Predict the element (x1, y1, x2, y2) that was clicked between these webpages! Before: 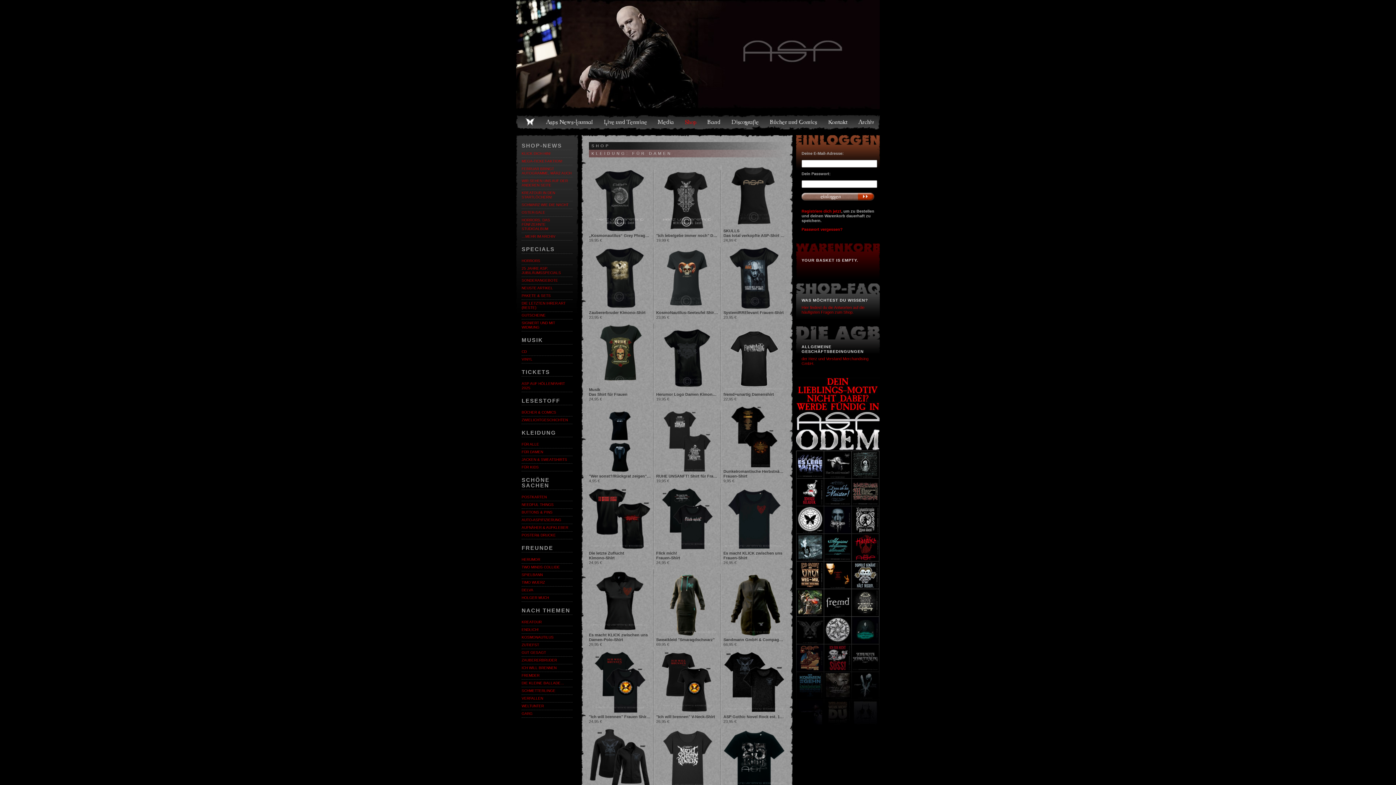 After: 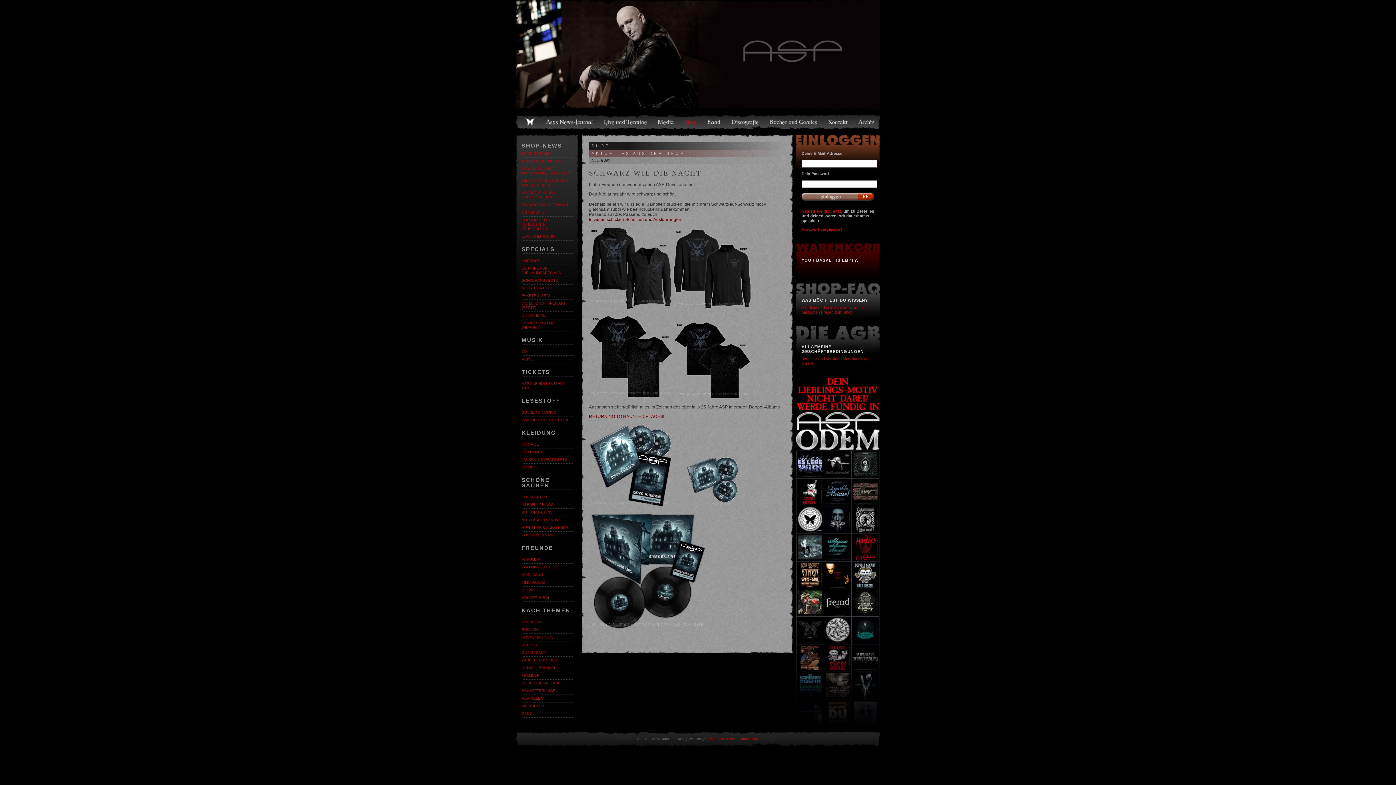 Action: bbox: (521, 202, 572, 207) label: SCHWARZ WIE DIE NACHT